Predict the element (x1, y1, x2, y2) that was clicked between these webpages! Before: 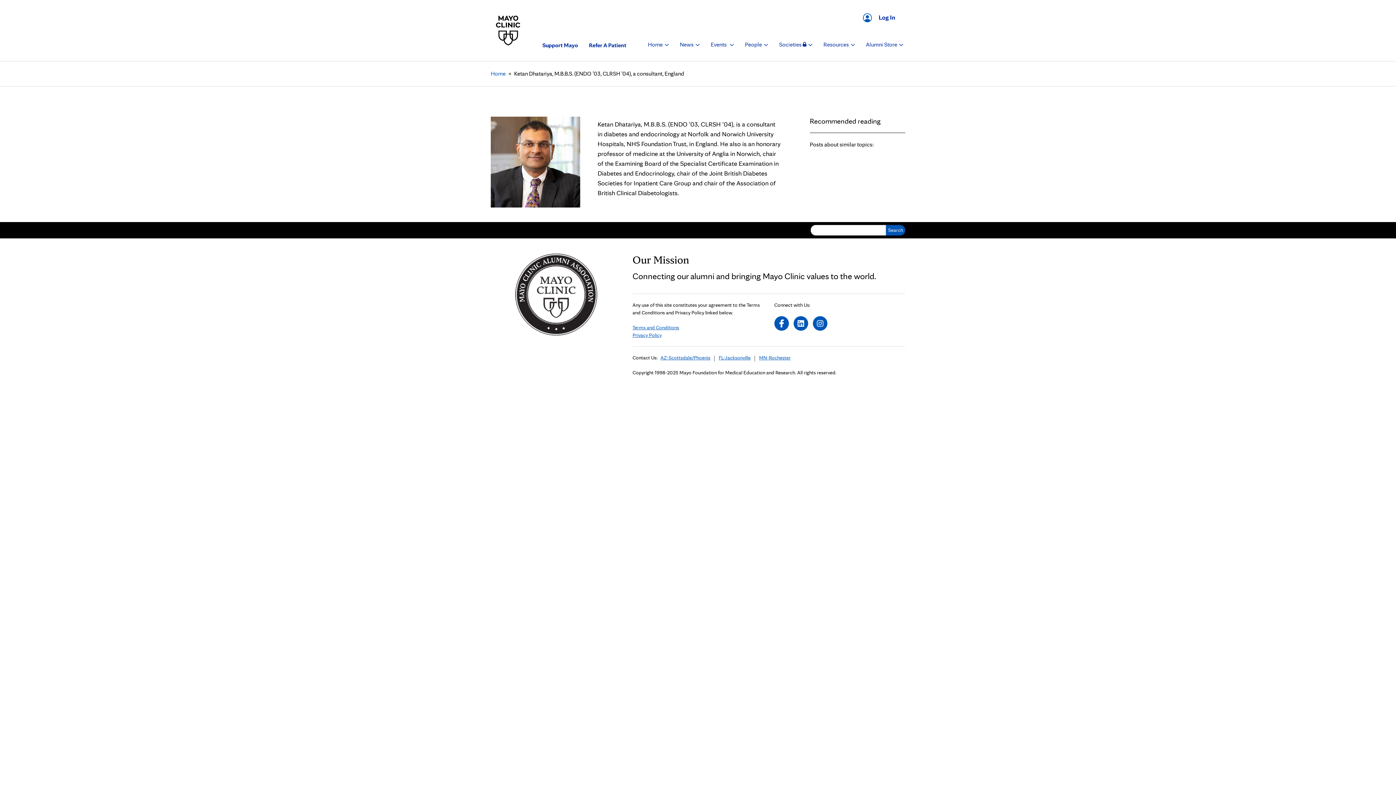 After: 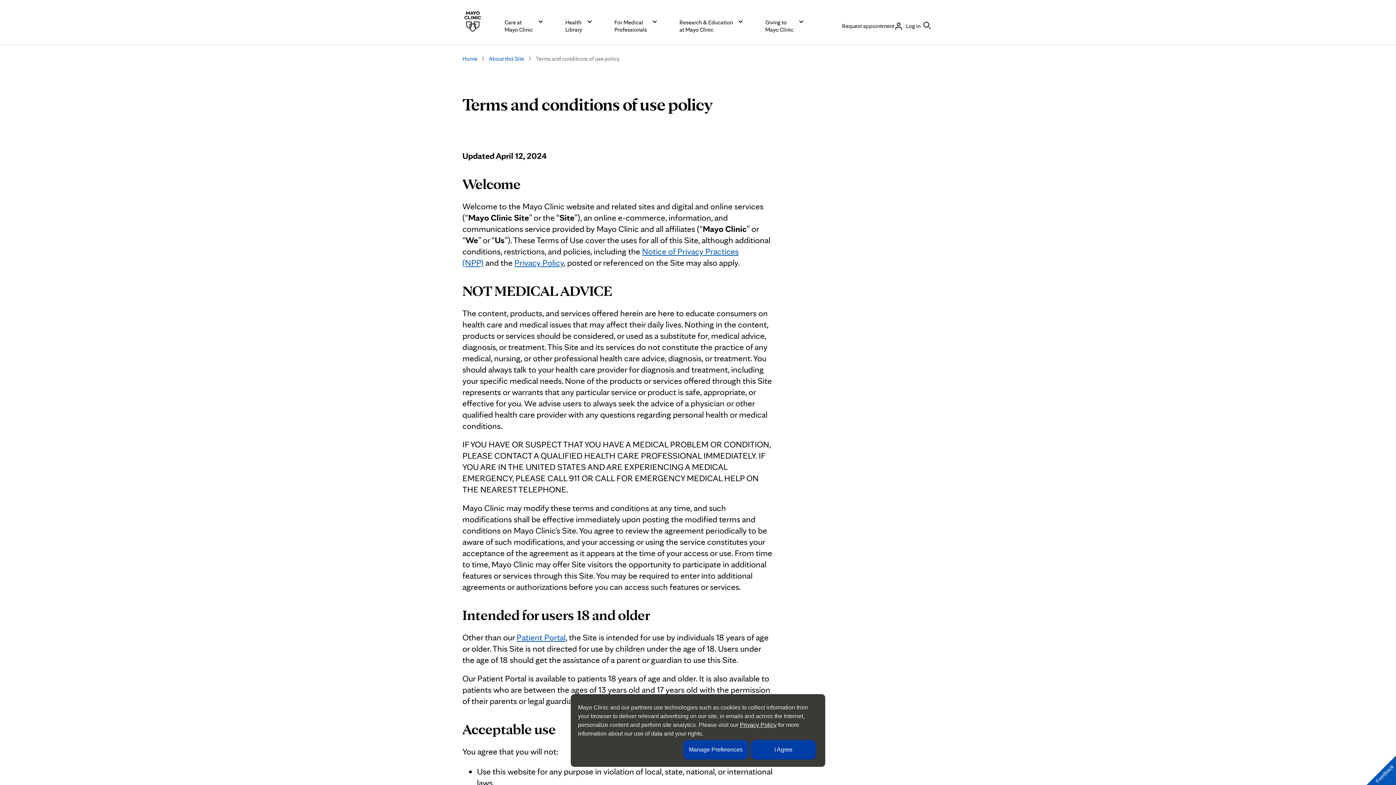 Action: label: Terms and Conditions bbox: (632, 324, 679, 330)